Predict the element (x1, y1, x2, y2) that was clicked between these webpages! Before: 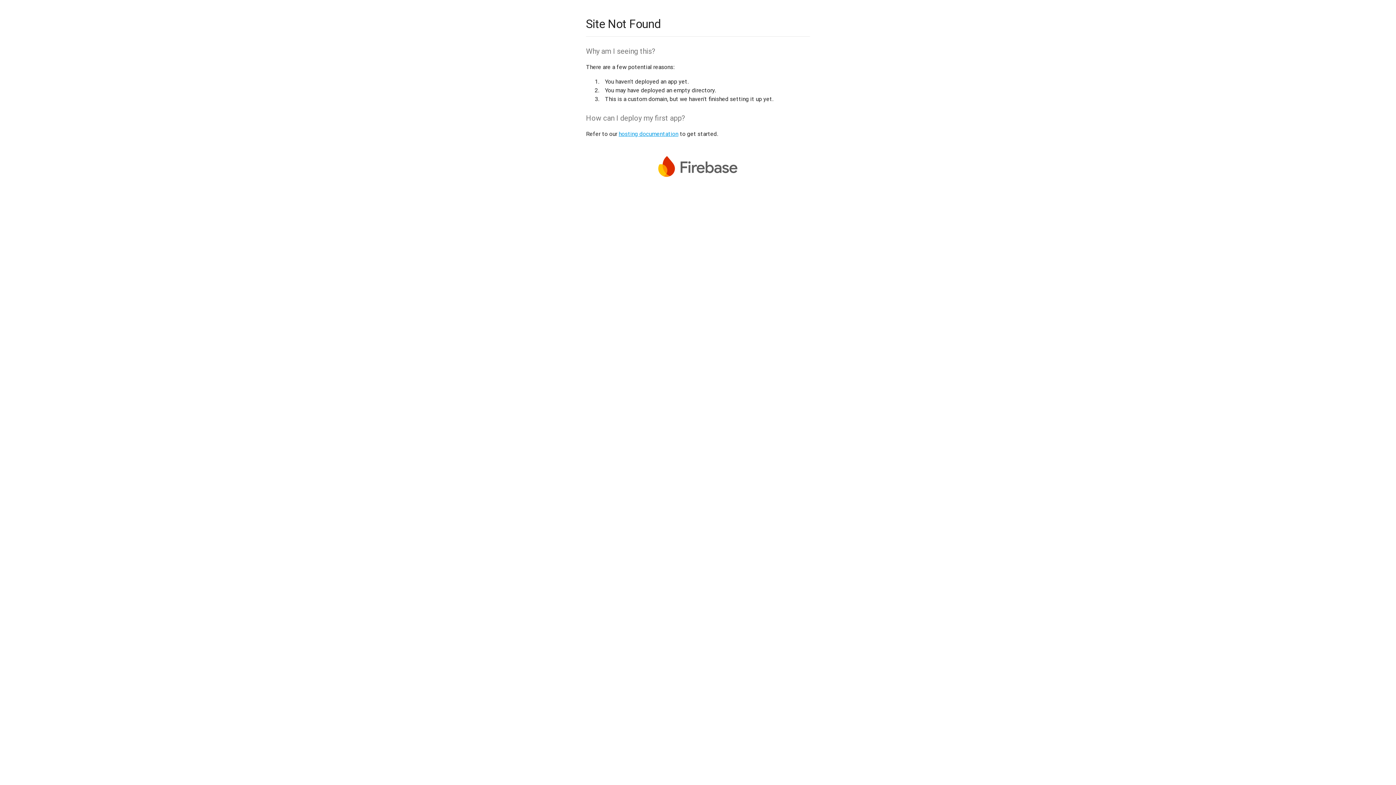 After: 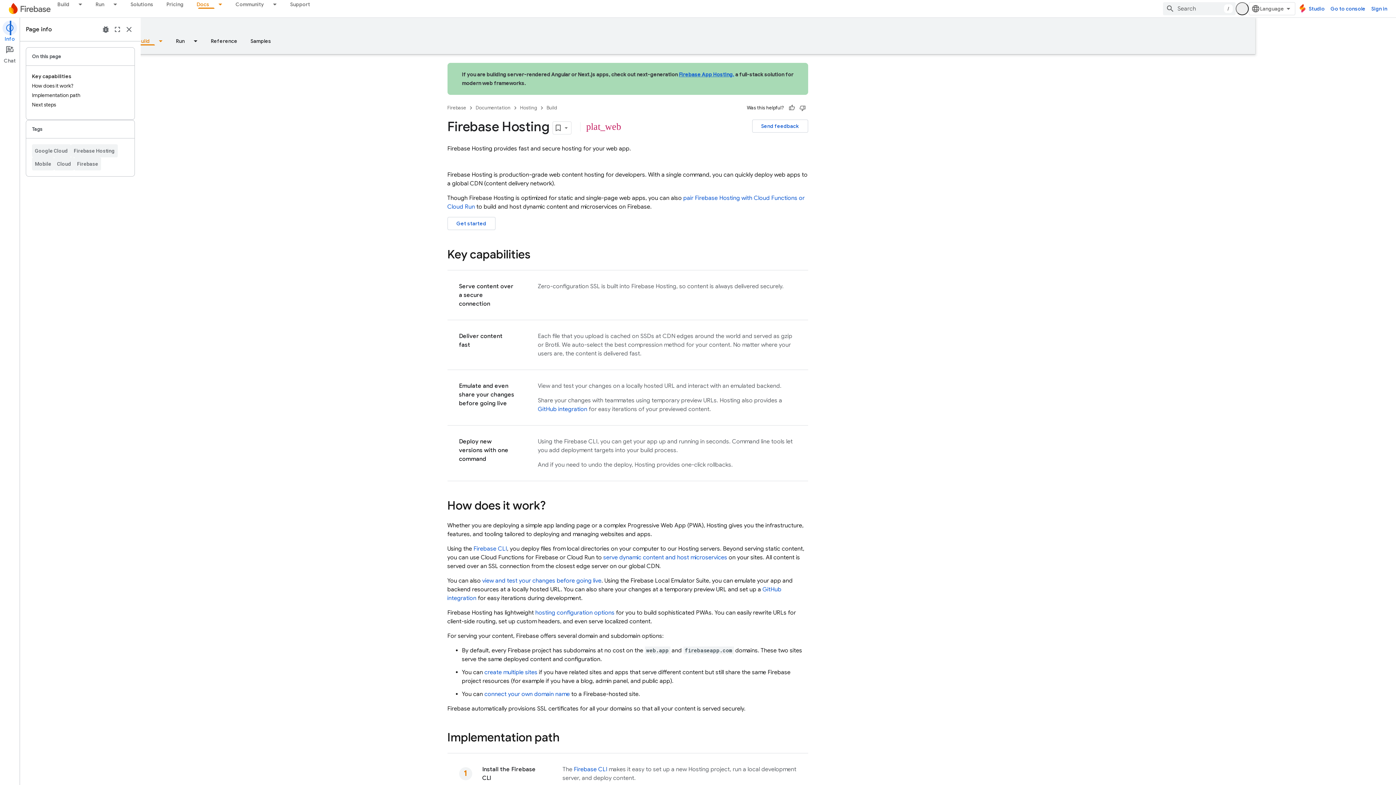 Action: bbox: (618, 130, 678, 137) label: hosting documentation